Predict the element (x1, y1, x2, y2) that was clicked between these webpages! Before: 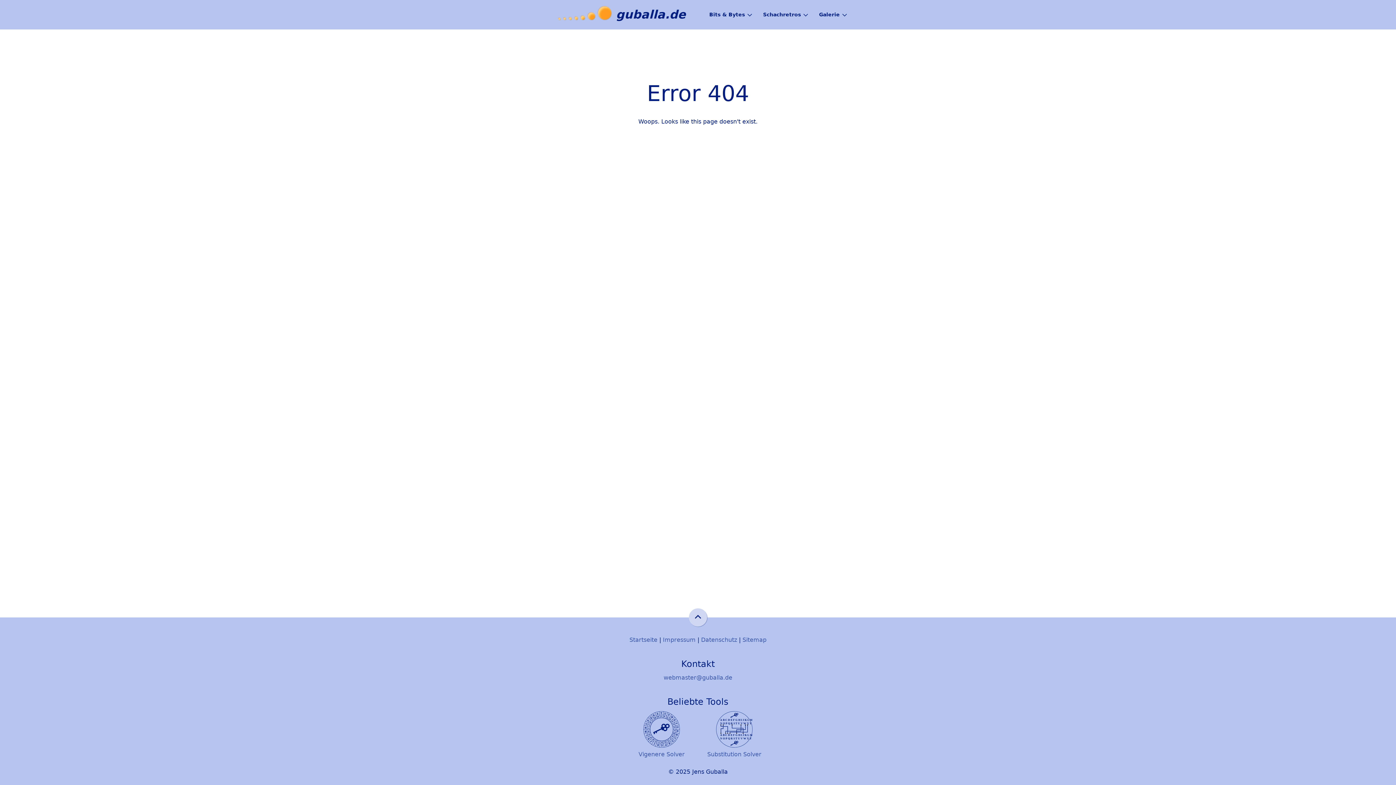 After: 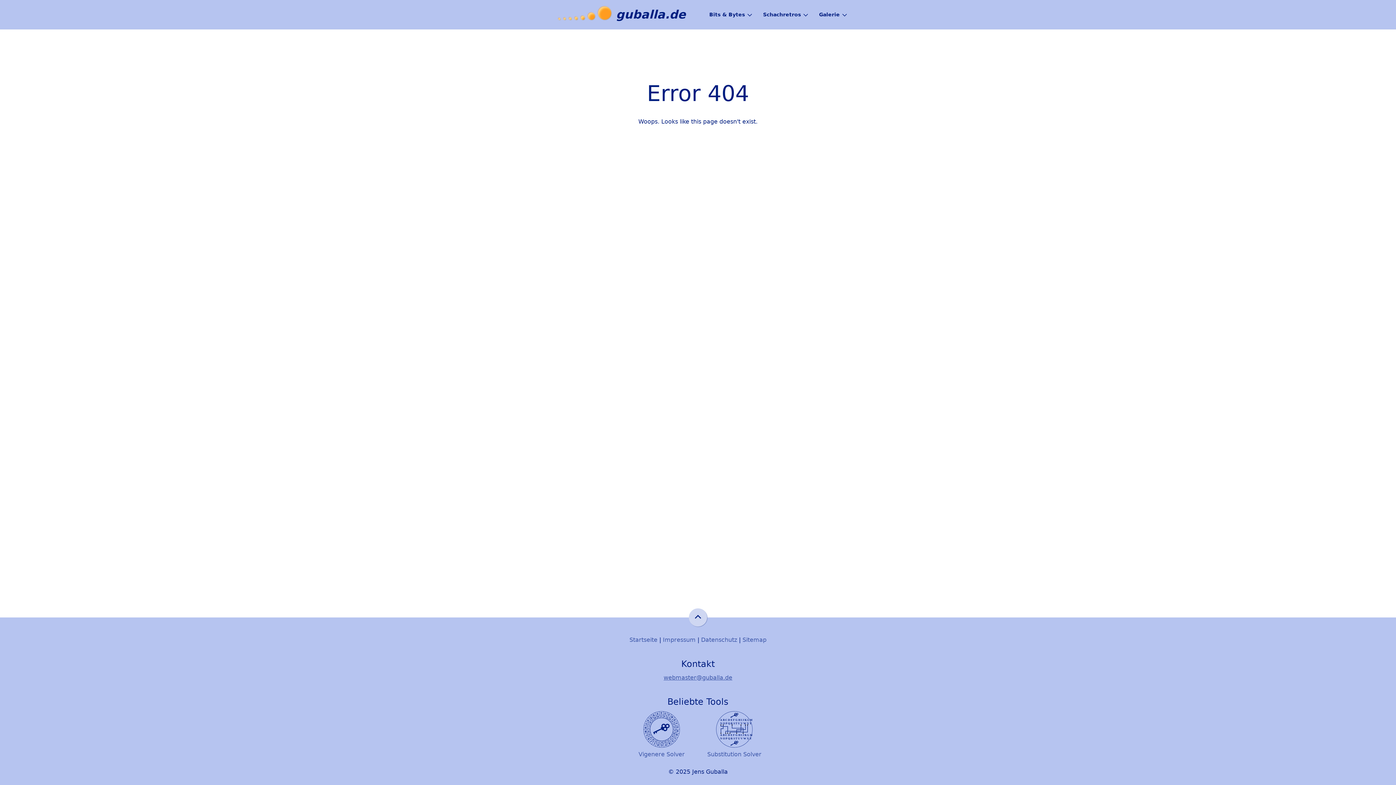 Action: bbox: (663, 674, 732, 681) label: webmaster@guballa.de